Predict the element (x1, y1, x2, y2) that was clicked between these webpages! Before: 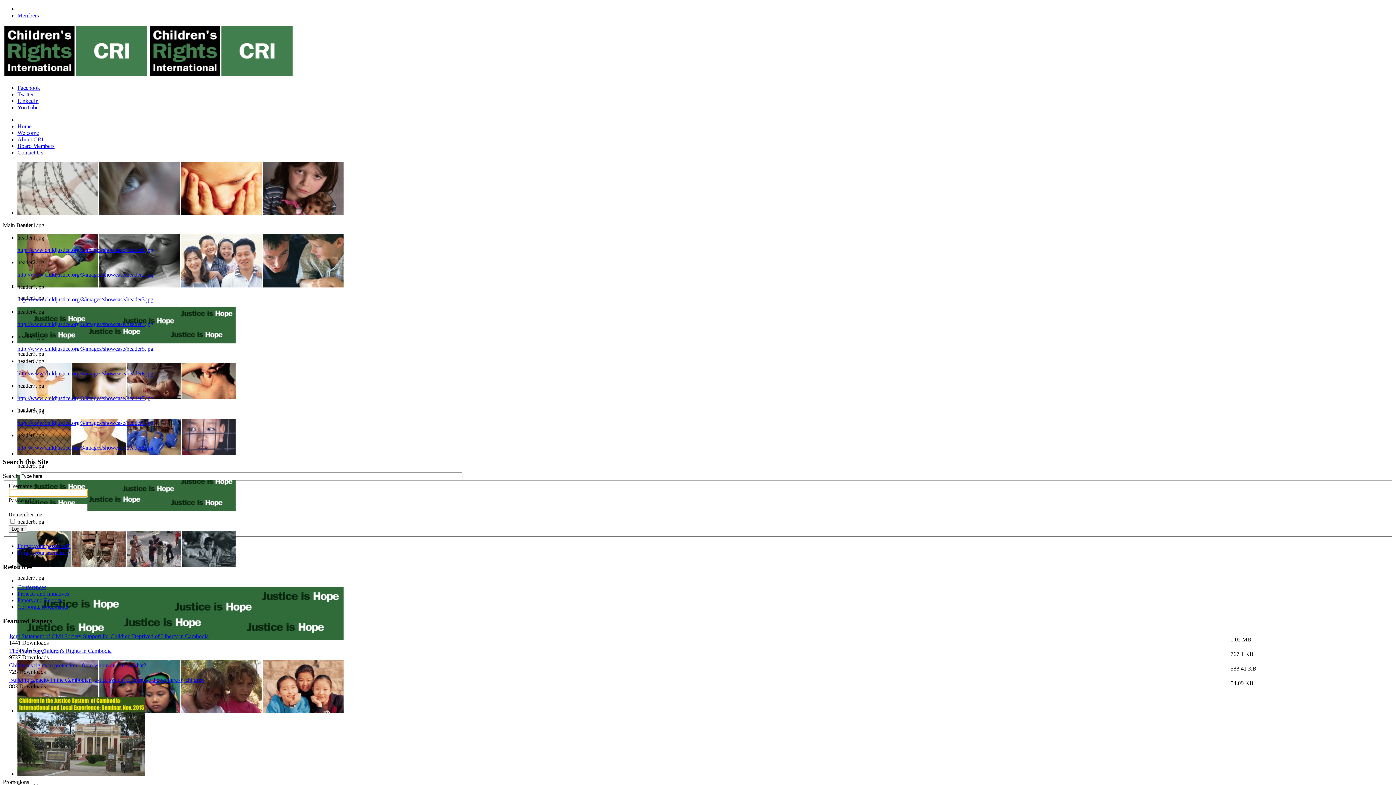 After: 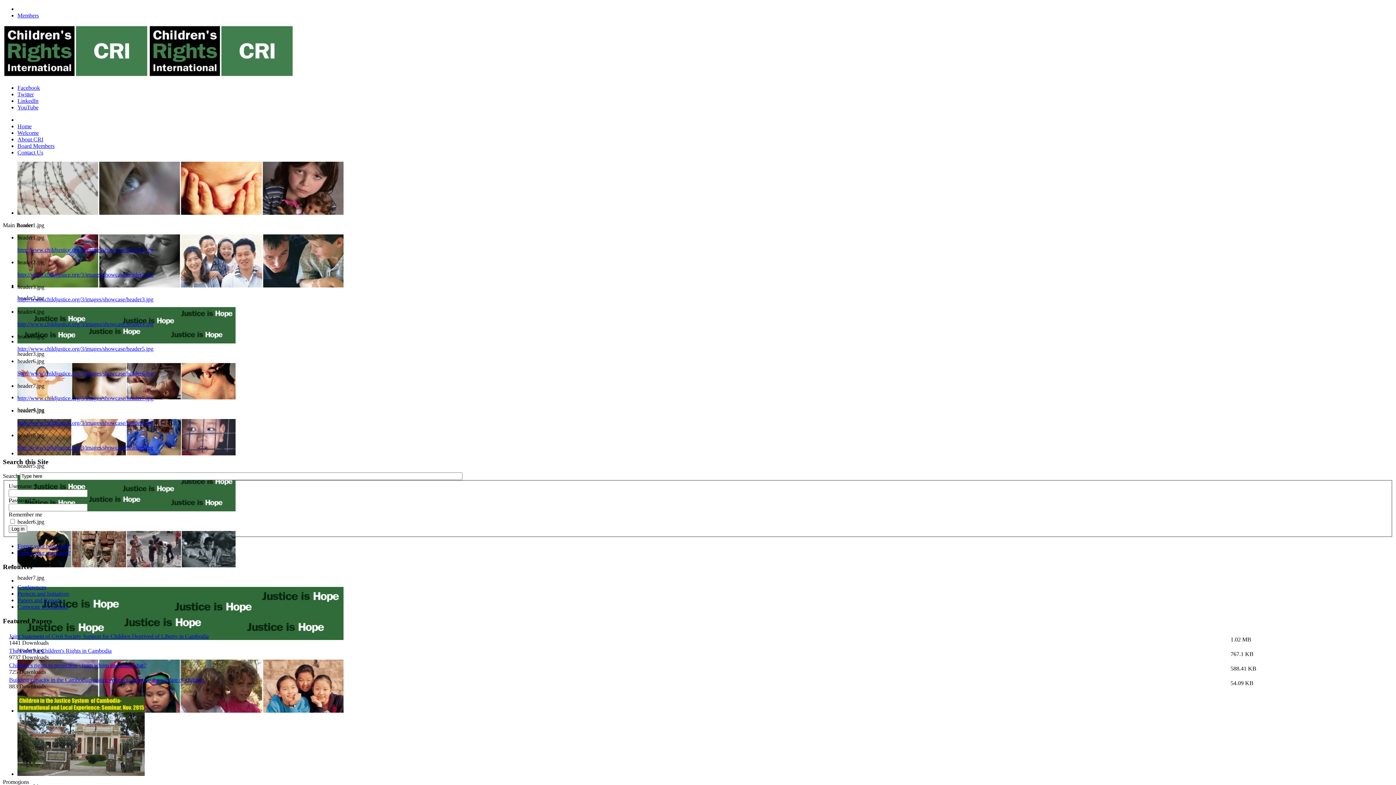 Action: bbox: (17, 104, 38, 110) label: YouTube